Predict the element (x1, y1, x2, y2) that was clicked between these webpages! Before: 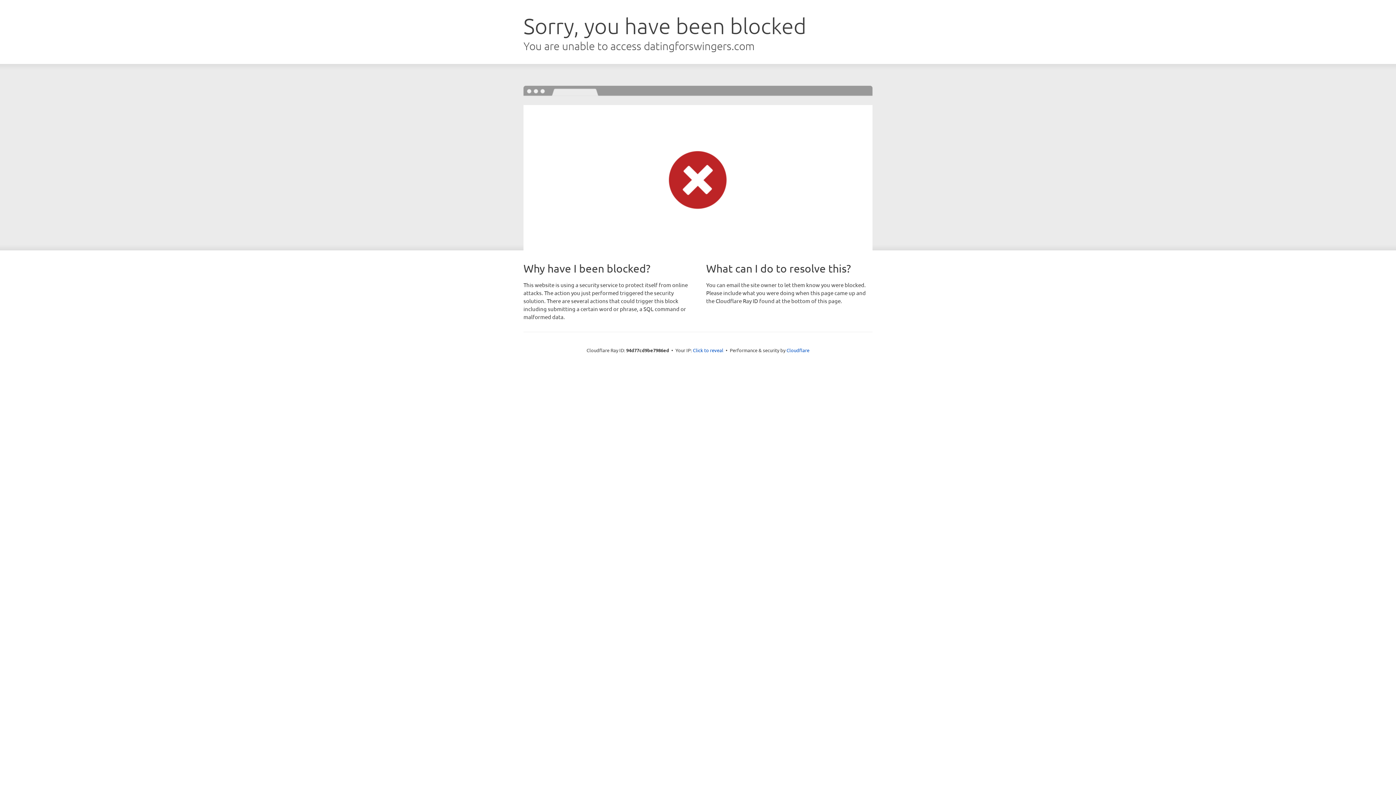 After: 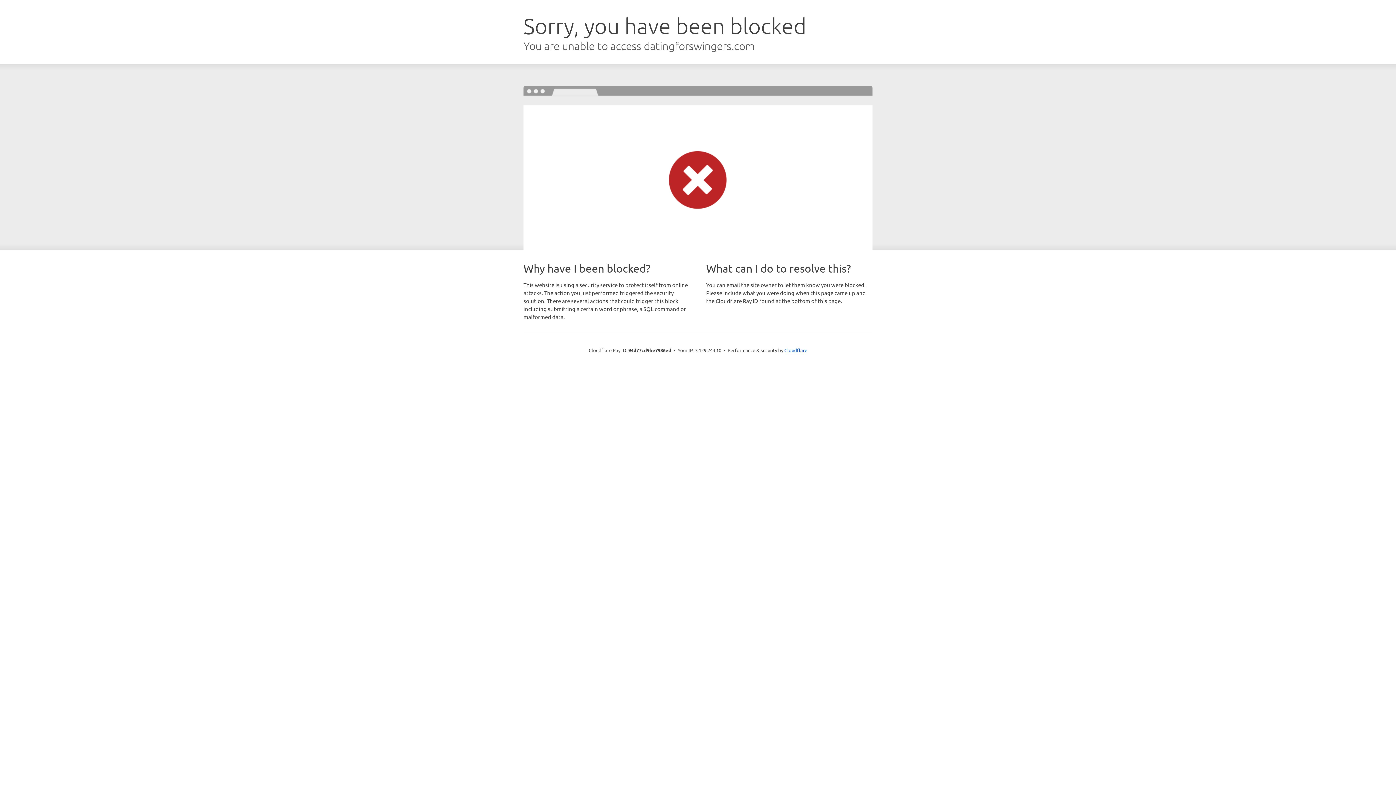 Action: bbox: (693, 346, 723, 353) label: Click to reveal